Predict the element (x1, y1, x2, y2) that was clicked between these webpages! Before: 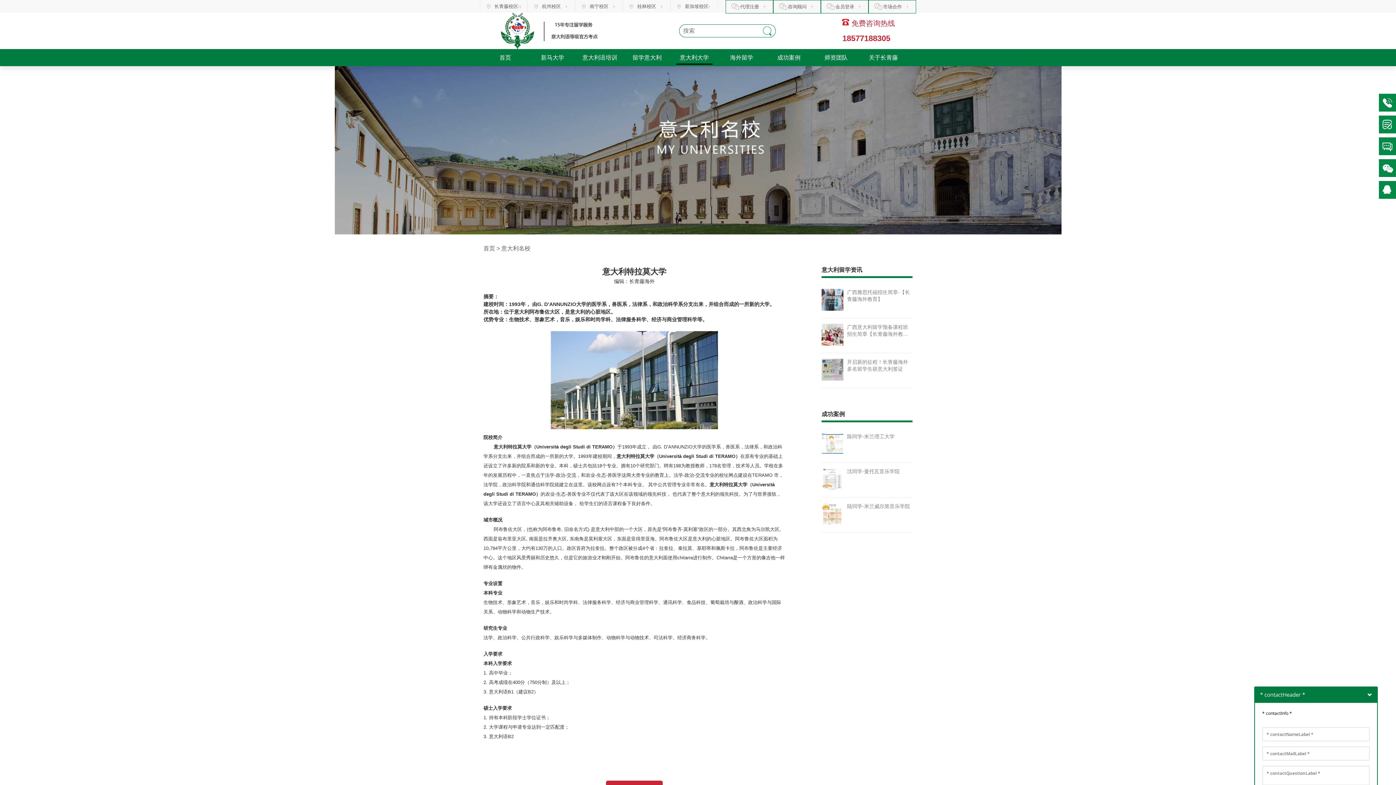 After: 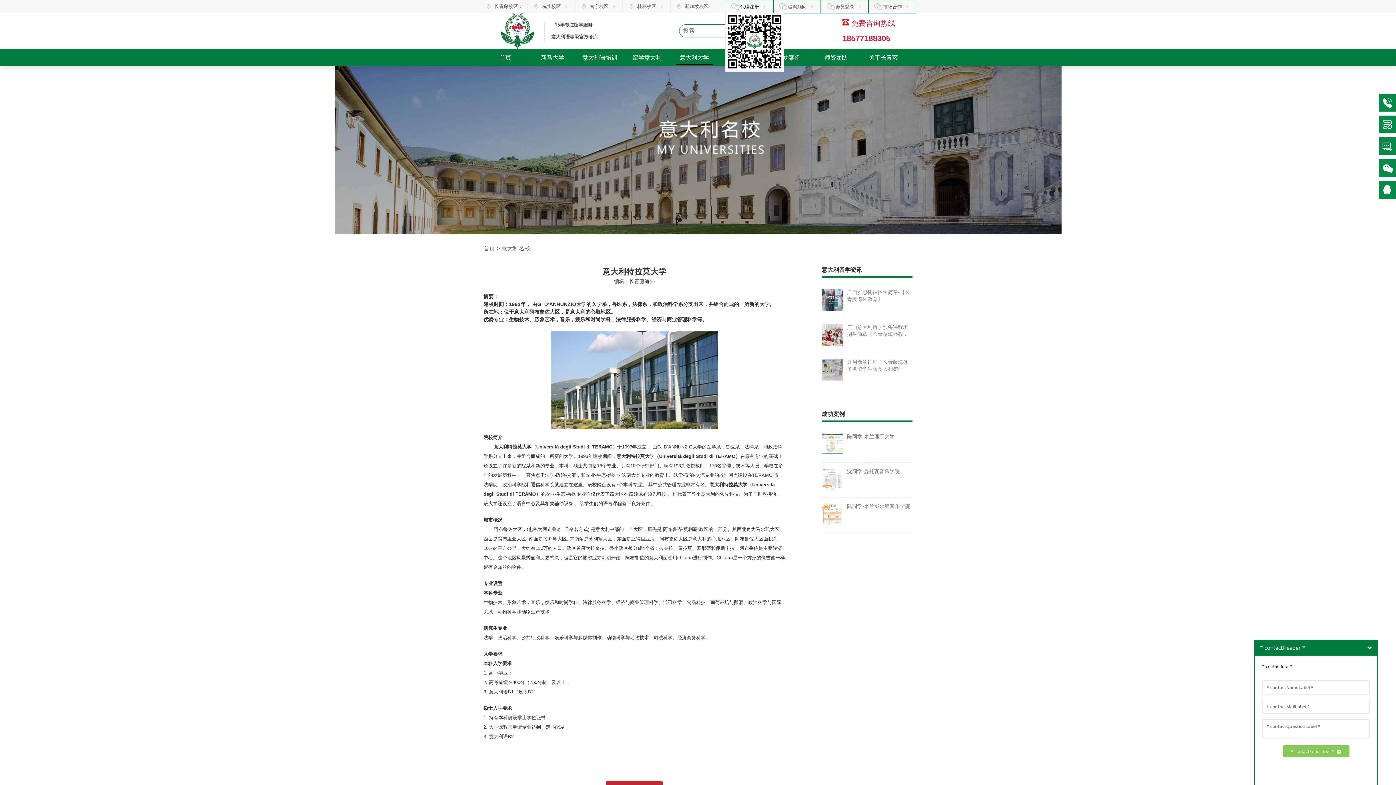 Action: bbox: (740, 4, 759, 9) label: 代理注册